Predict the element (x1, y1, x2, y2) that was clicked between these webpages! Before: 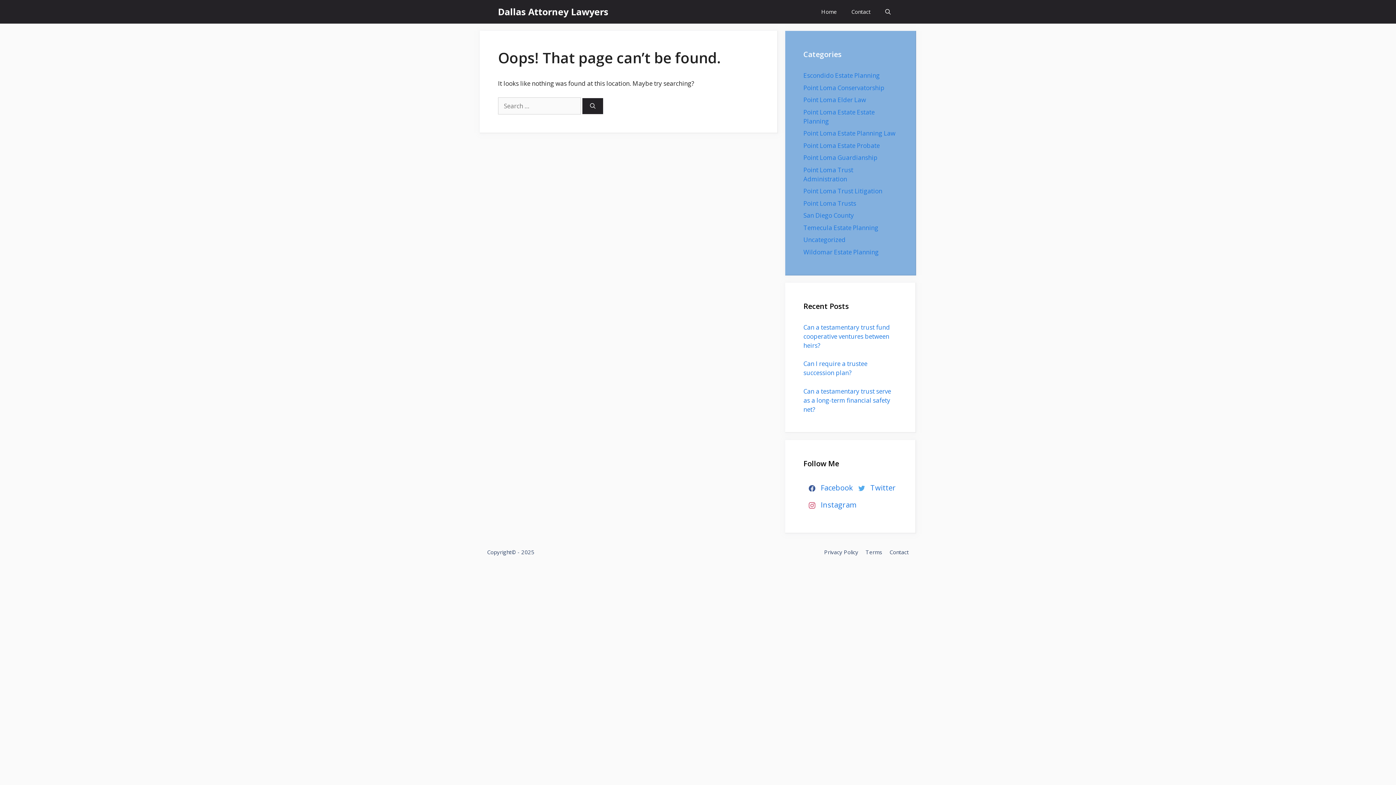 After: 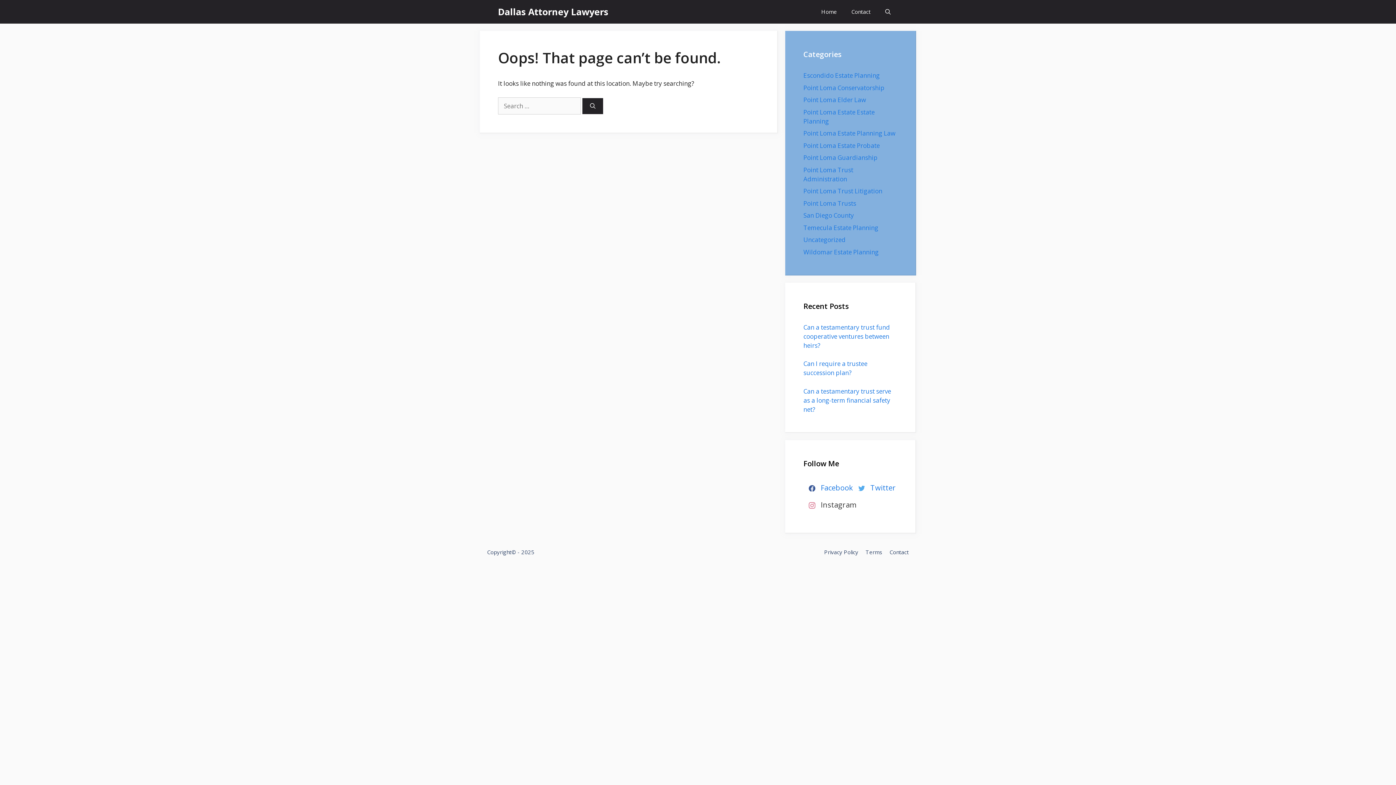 Action: label: Instagram bbox: (803, 497, 856, 514)